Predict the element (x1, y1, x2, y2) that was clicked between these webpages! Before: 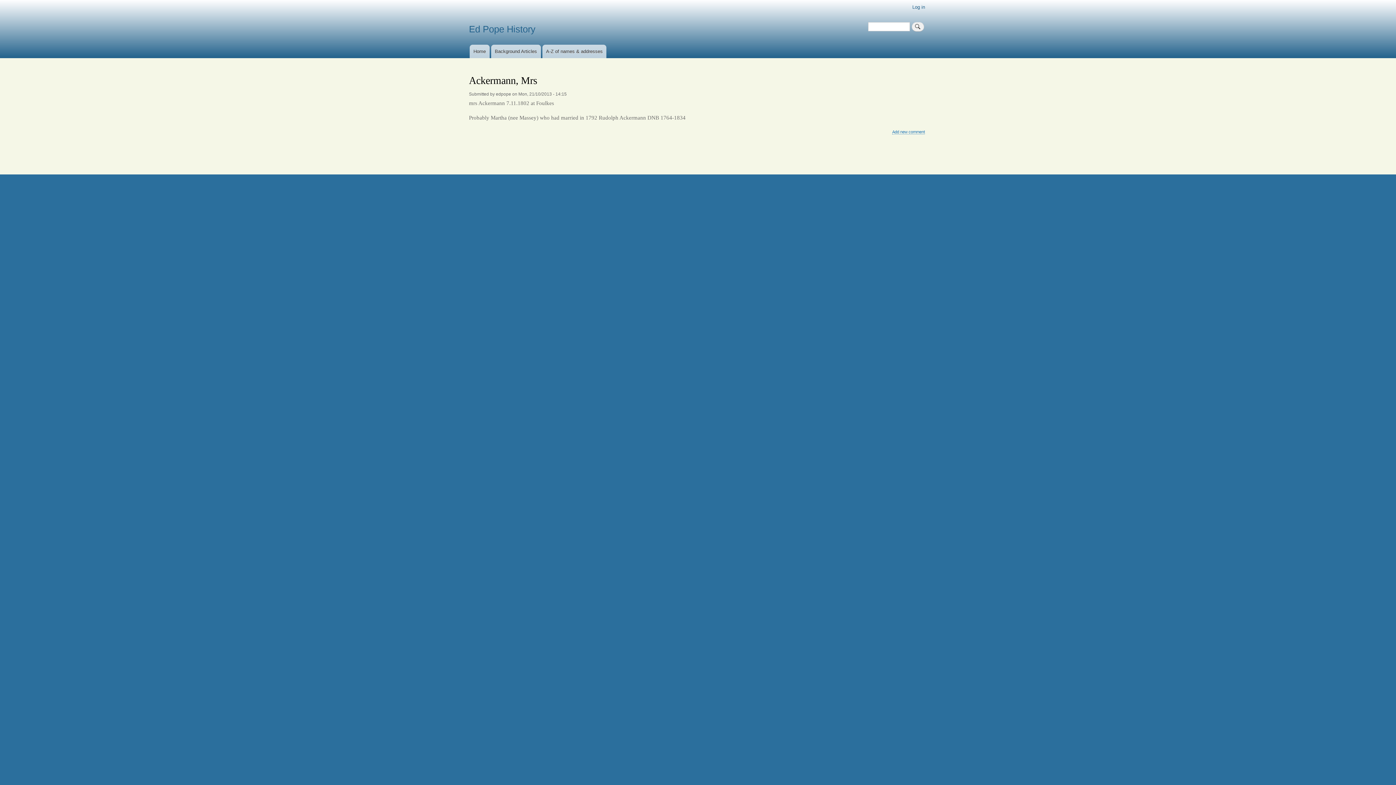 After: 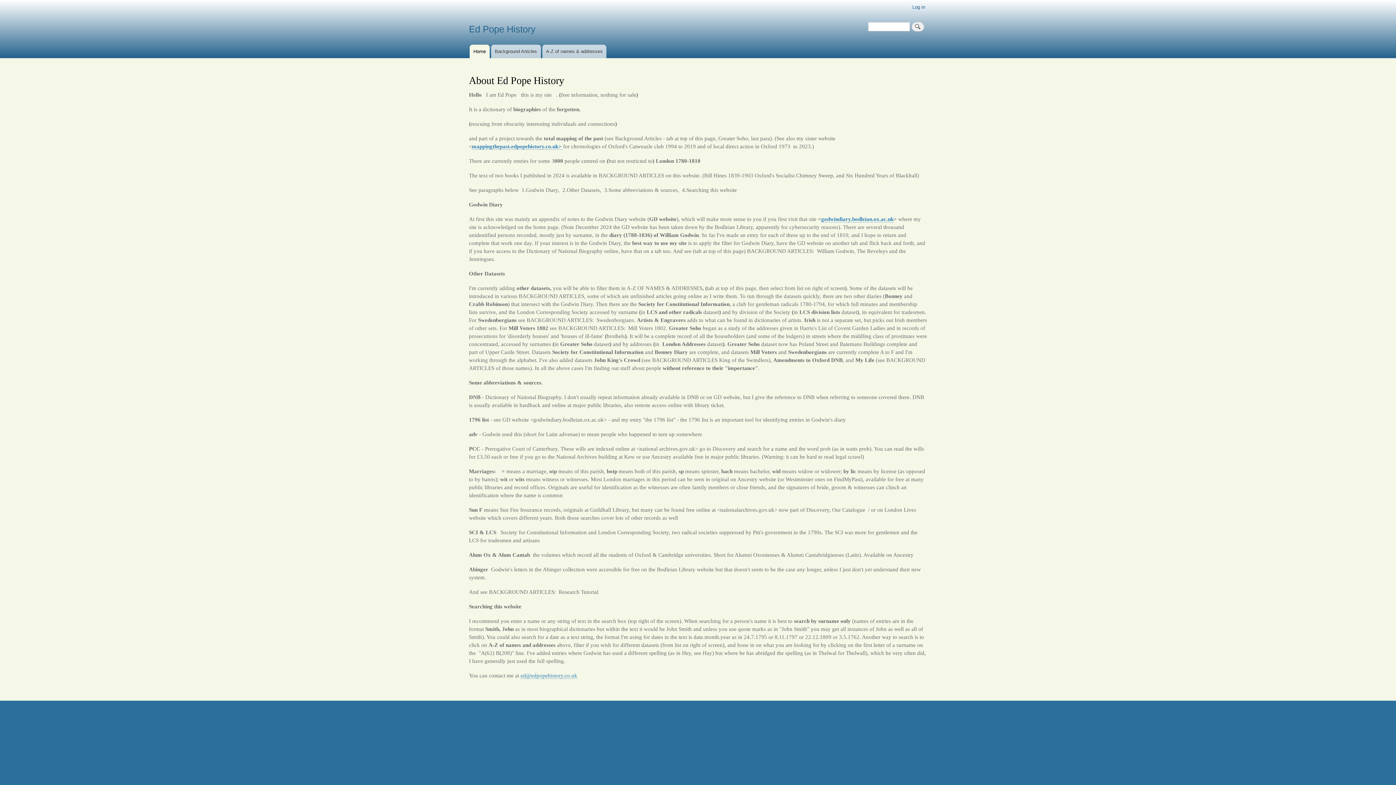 Action: label: Home bbox: (469, 44, 489, 58)